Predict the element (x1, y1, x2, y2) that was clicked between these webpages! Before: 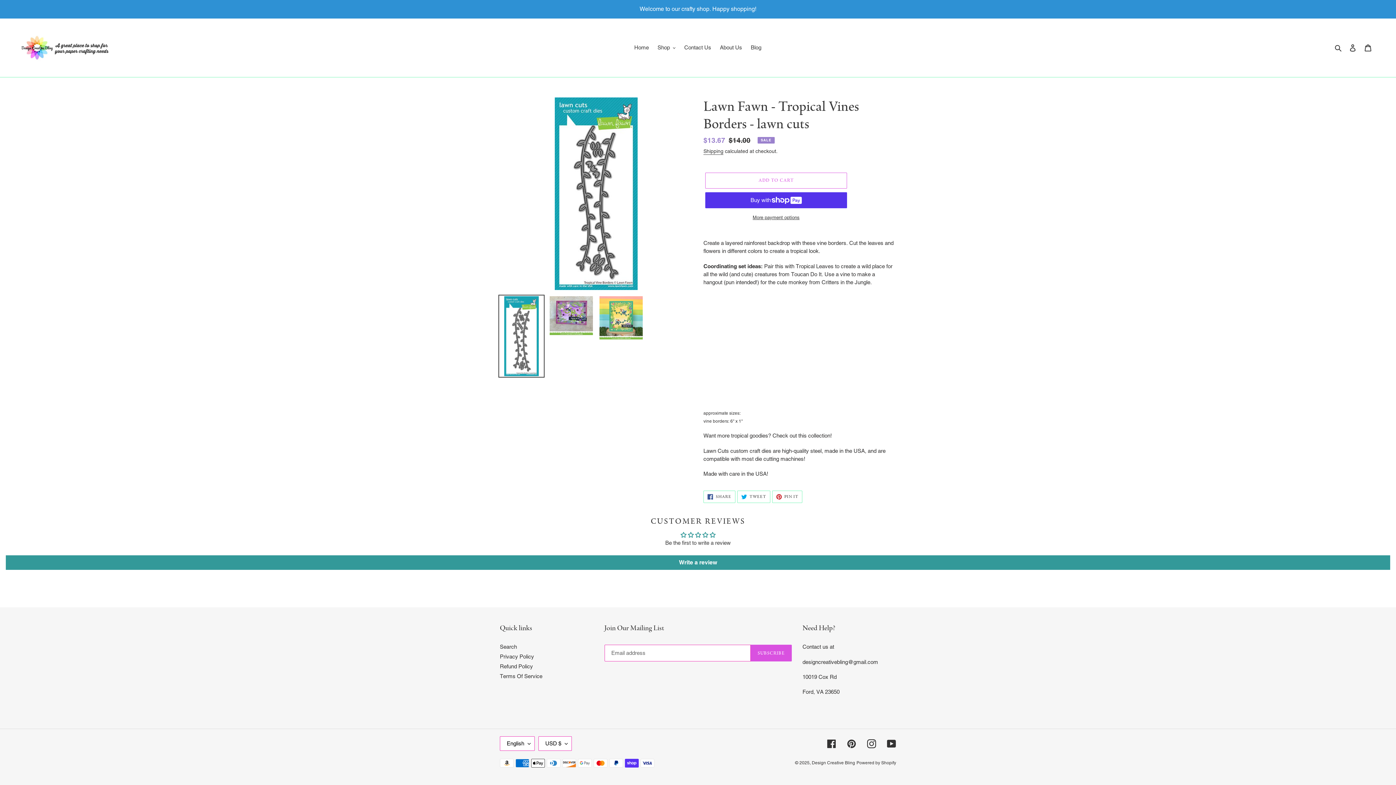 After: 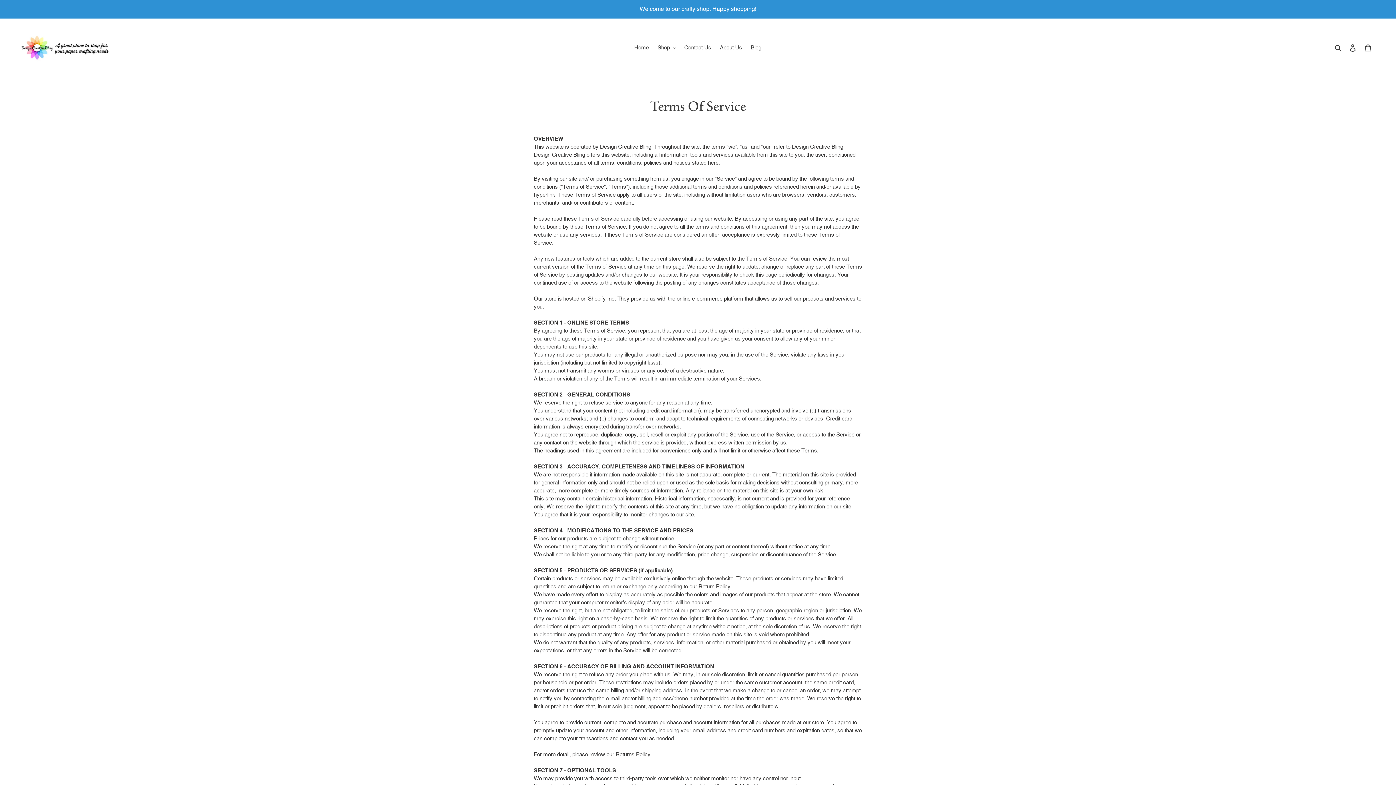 Action: bbox: (500, 673, 542, 679) label: Terms Of Service